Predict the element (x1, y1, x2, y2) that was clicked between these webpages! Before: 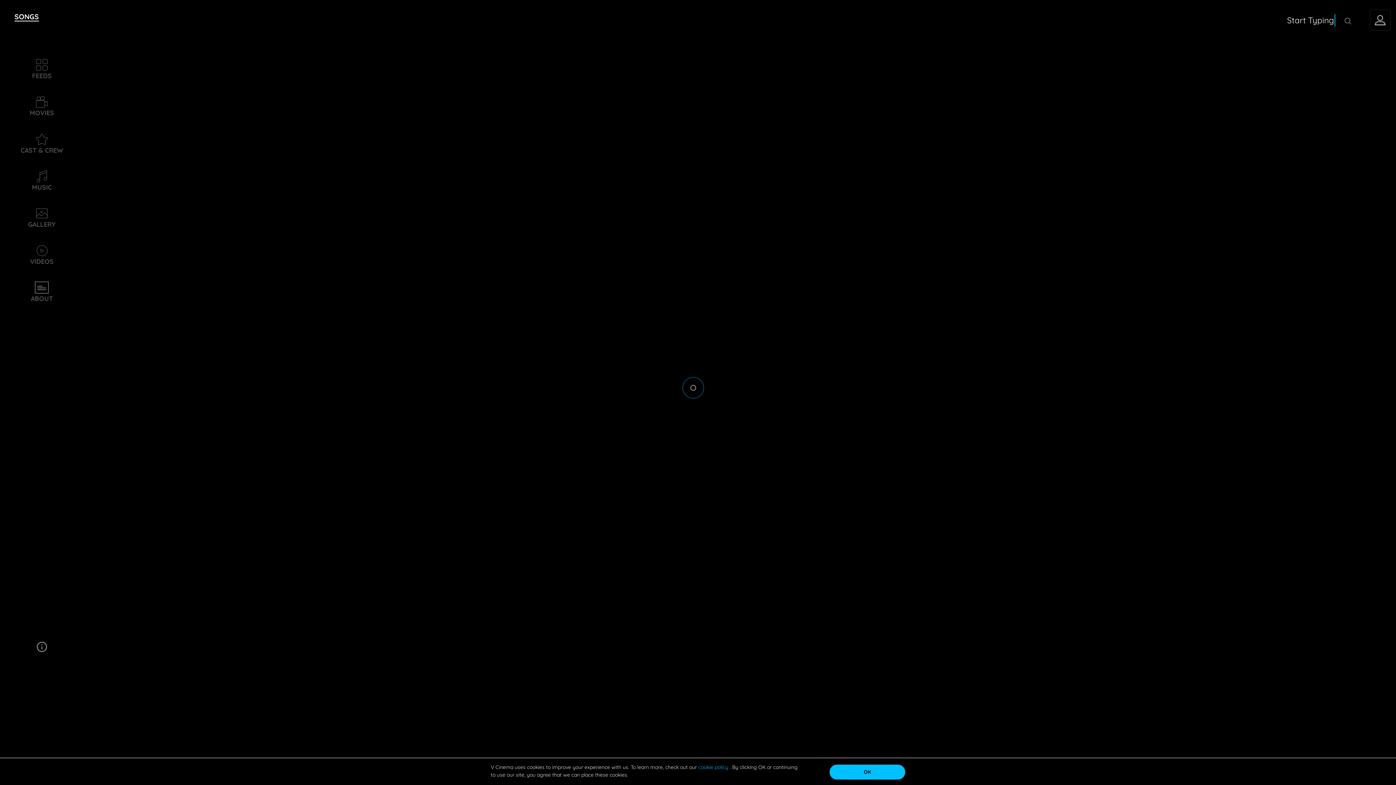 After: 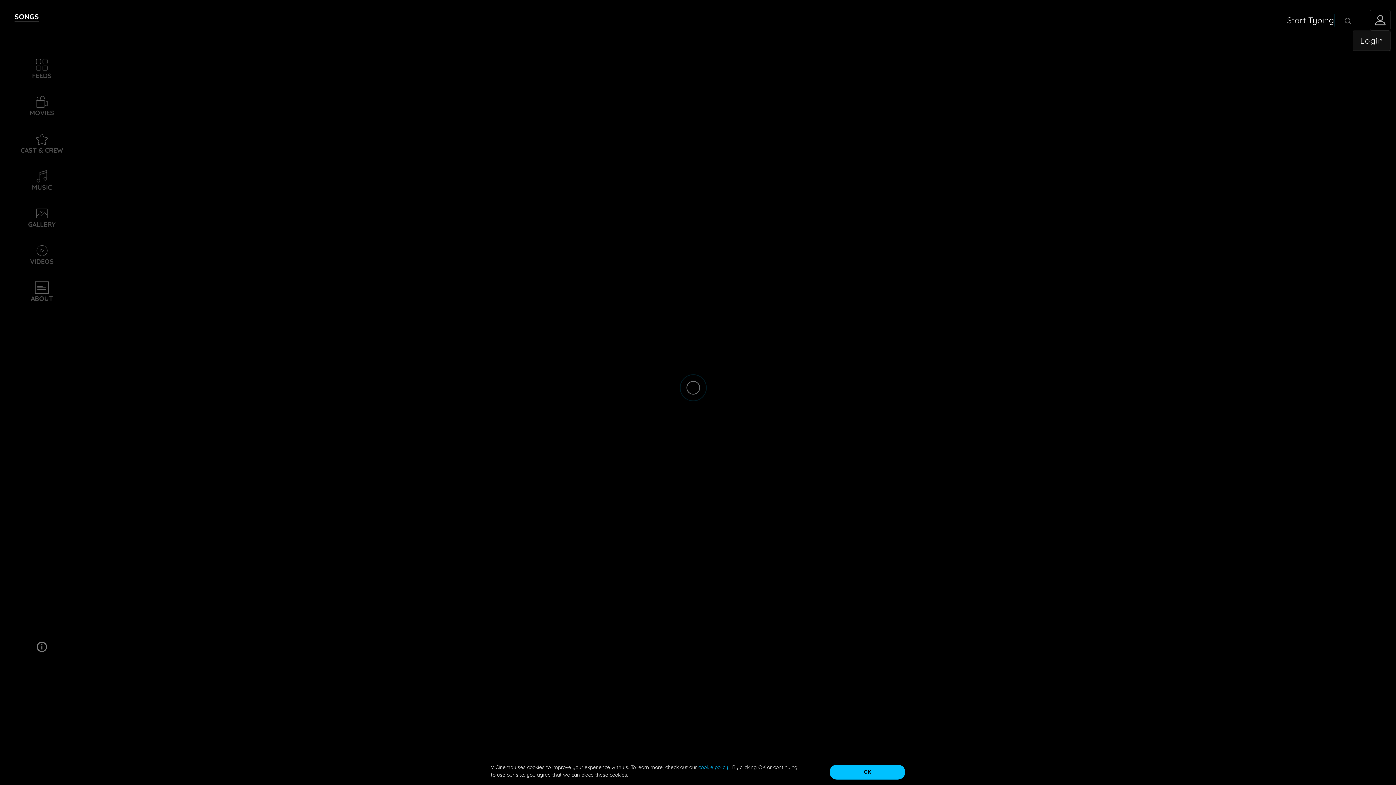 Action: bbox: (1370, 9, 1390, 30)